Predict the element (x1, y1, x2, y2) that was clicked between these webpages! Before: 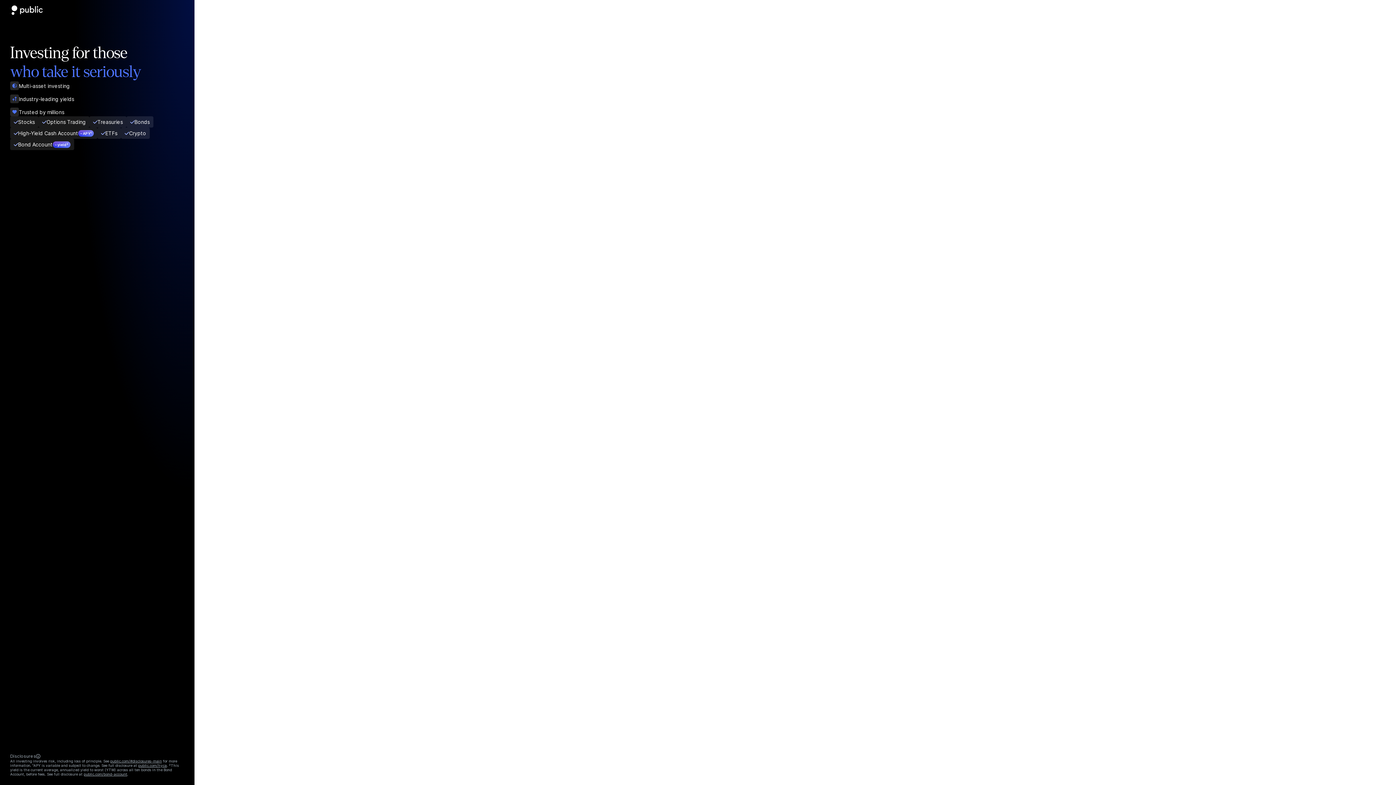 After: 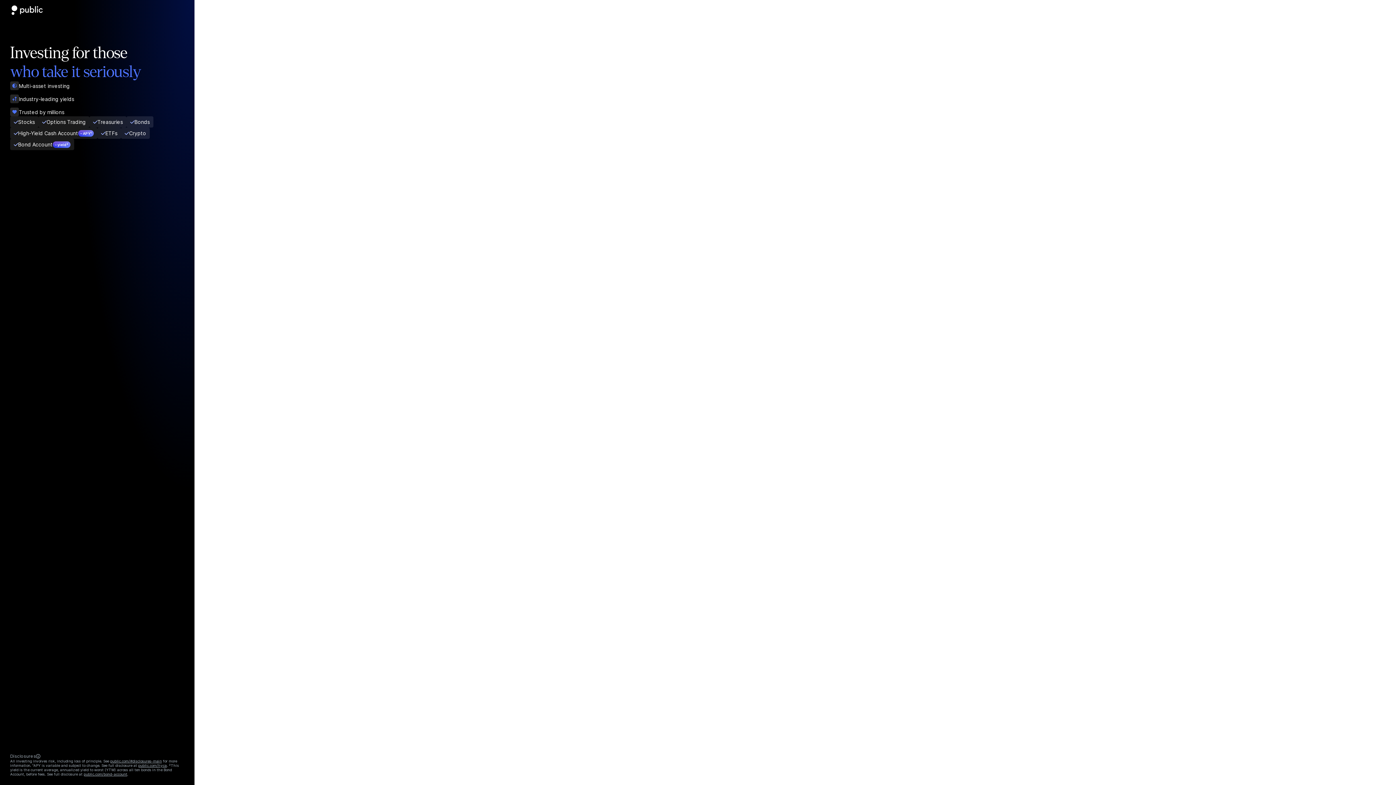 Action: bbox: (761, 90, 806, 98) label: Create account